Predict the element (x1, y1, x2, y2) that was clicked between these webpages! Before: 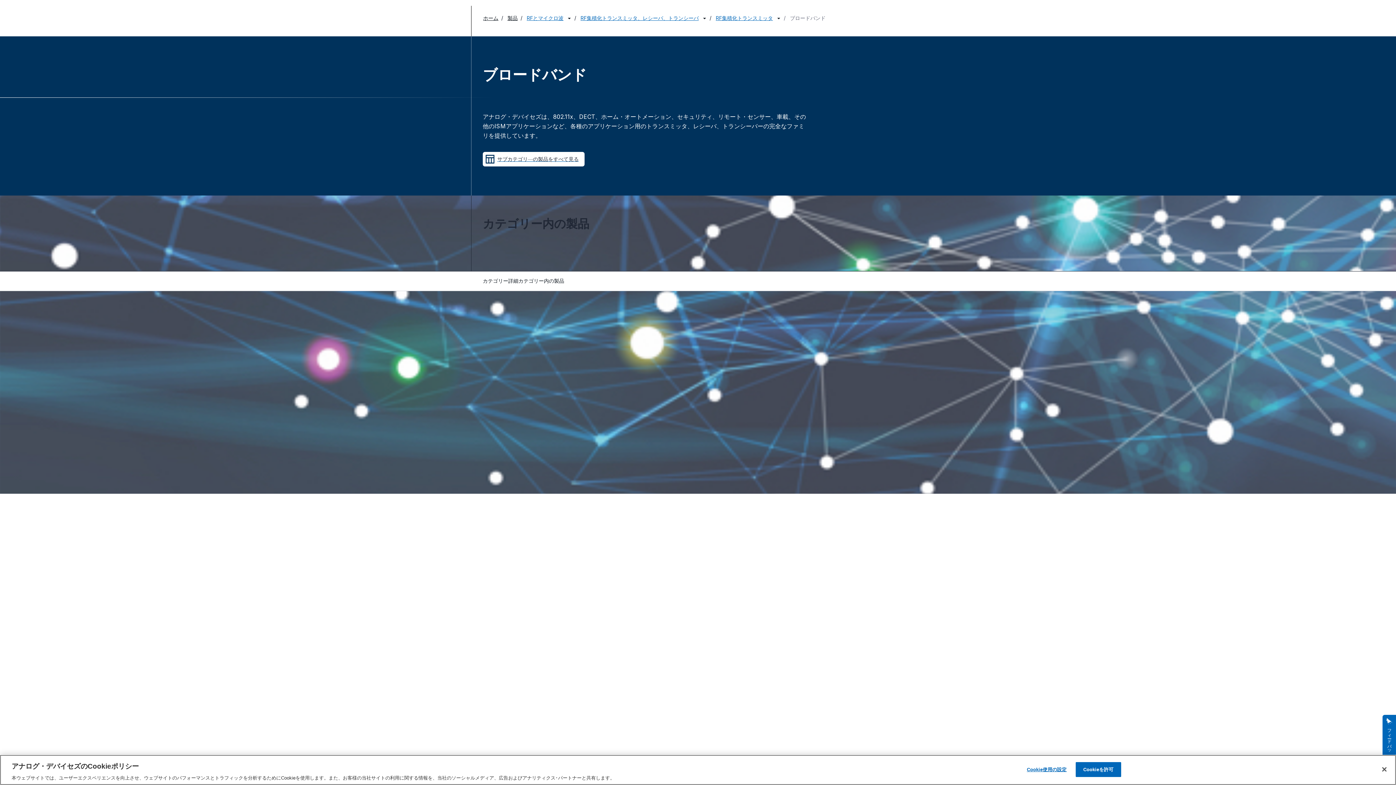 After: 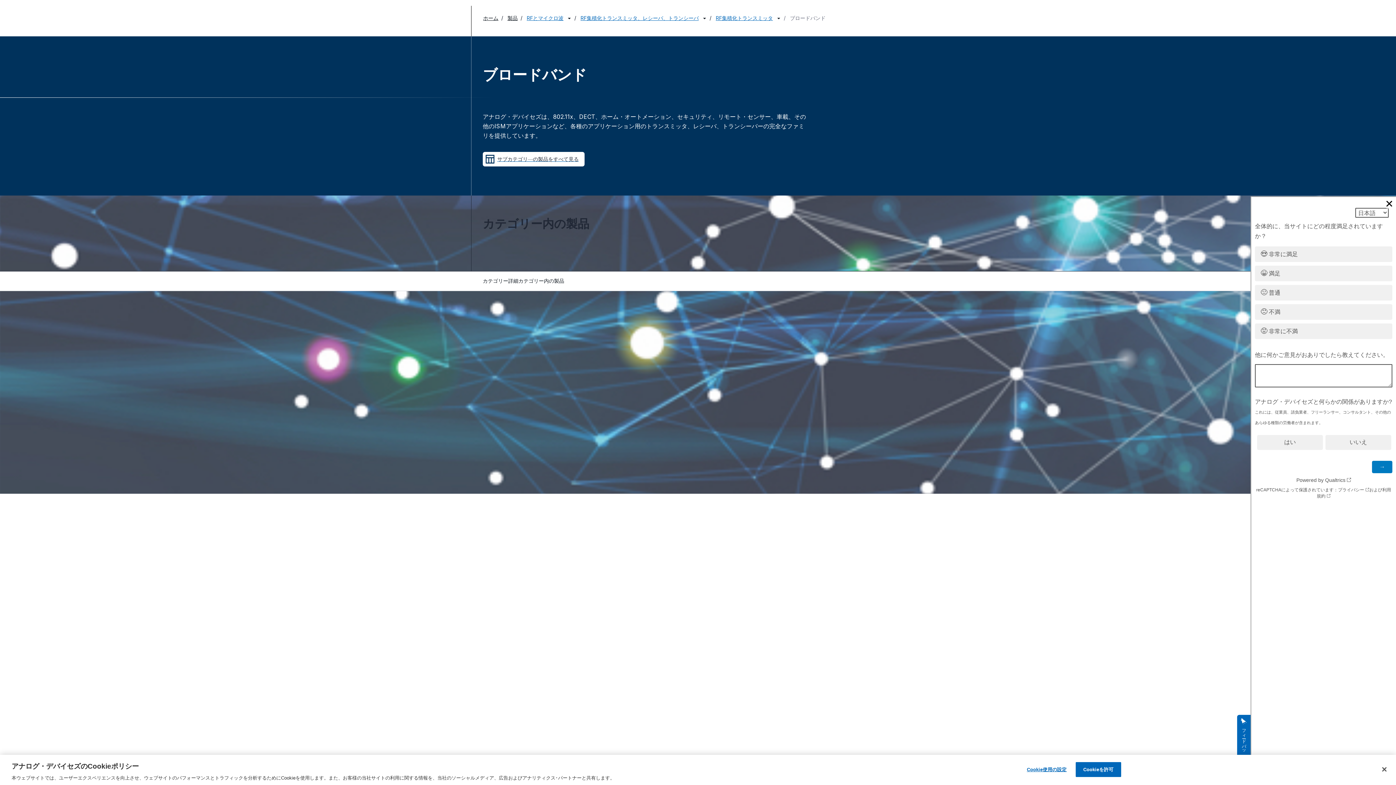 Action: label: フィードバックを送る bbox: (1382, 715, 1396, 770)